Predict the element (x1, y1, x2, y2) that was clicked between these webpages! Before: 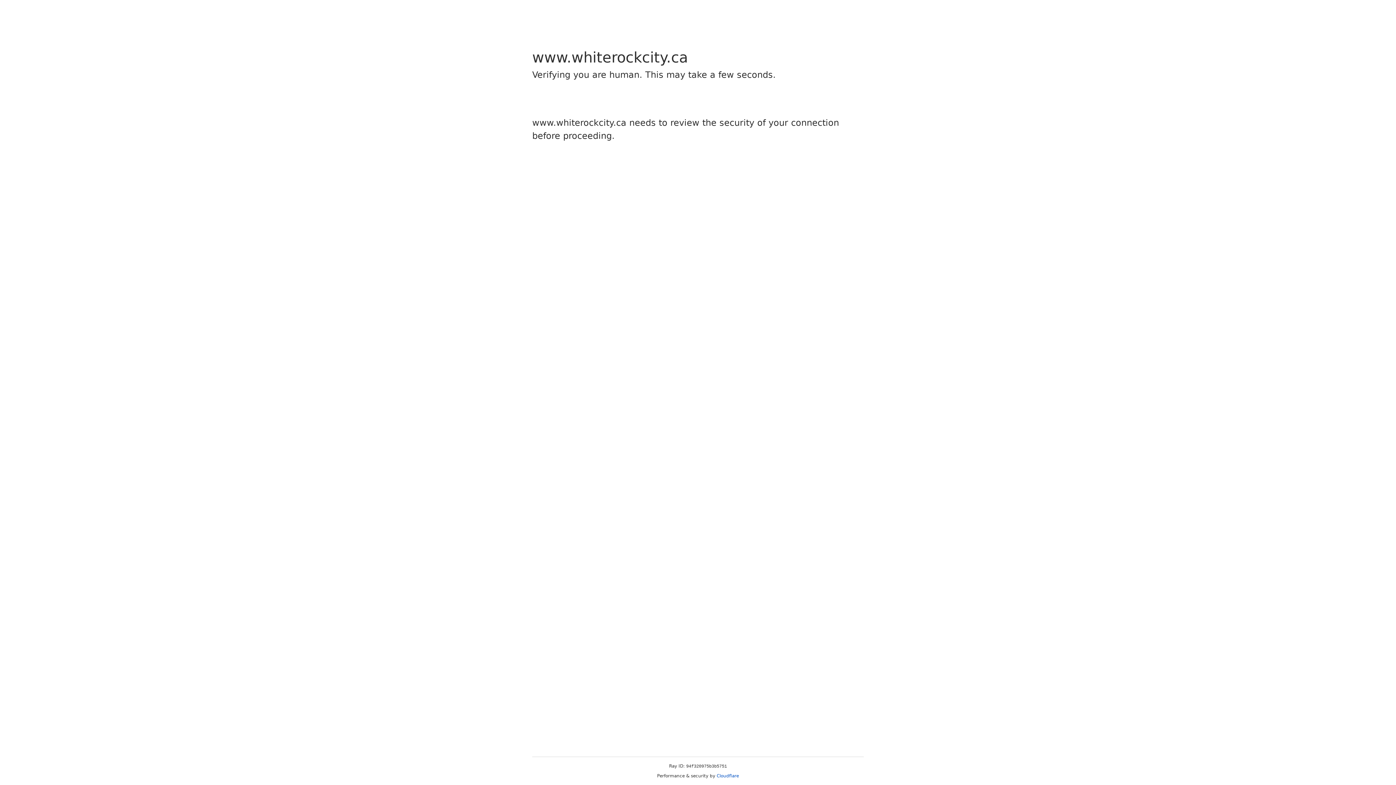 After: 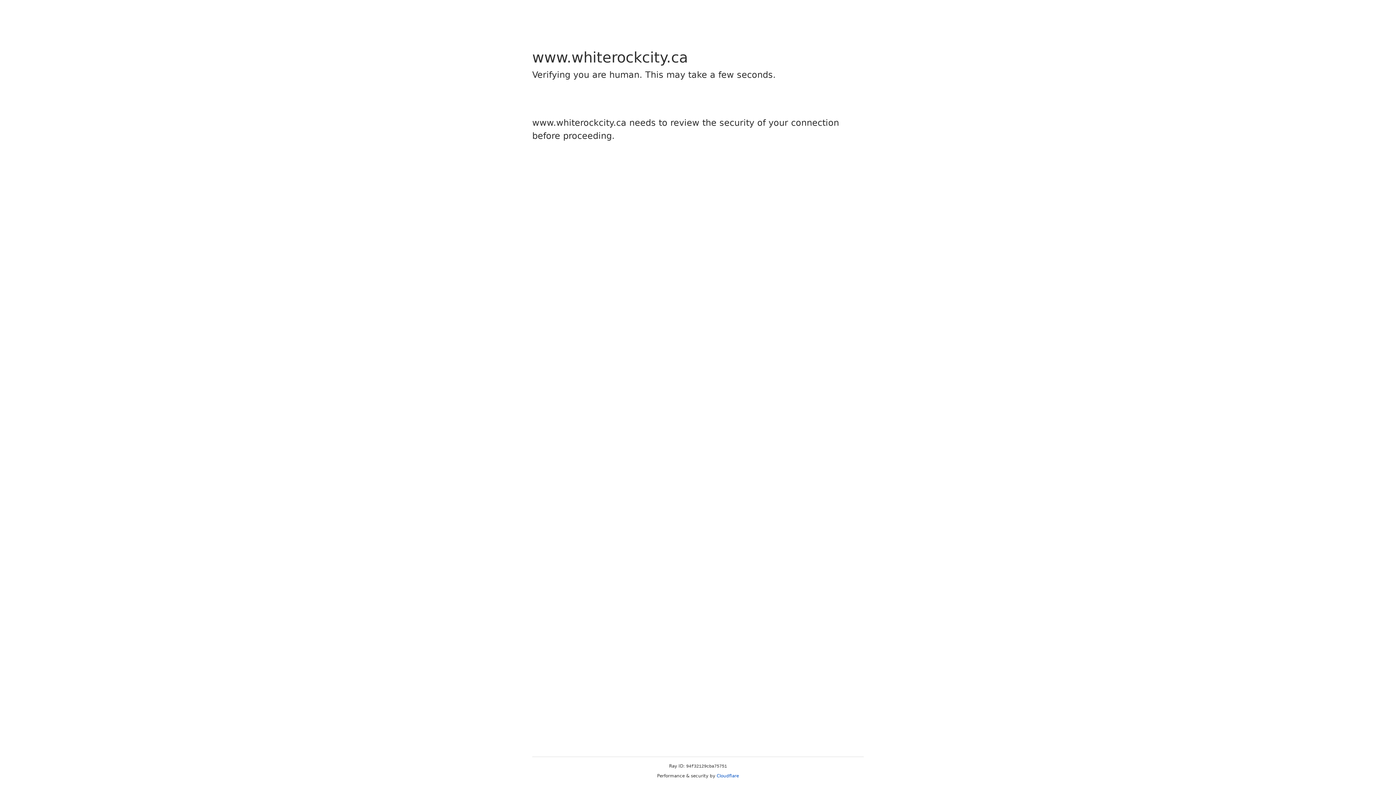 Action: bbox: (716, 773, 739, 778) label: Cloudflare